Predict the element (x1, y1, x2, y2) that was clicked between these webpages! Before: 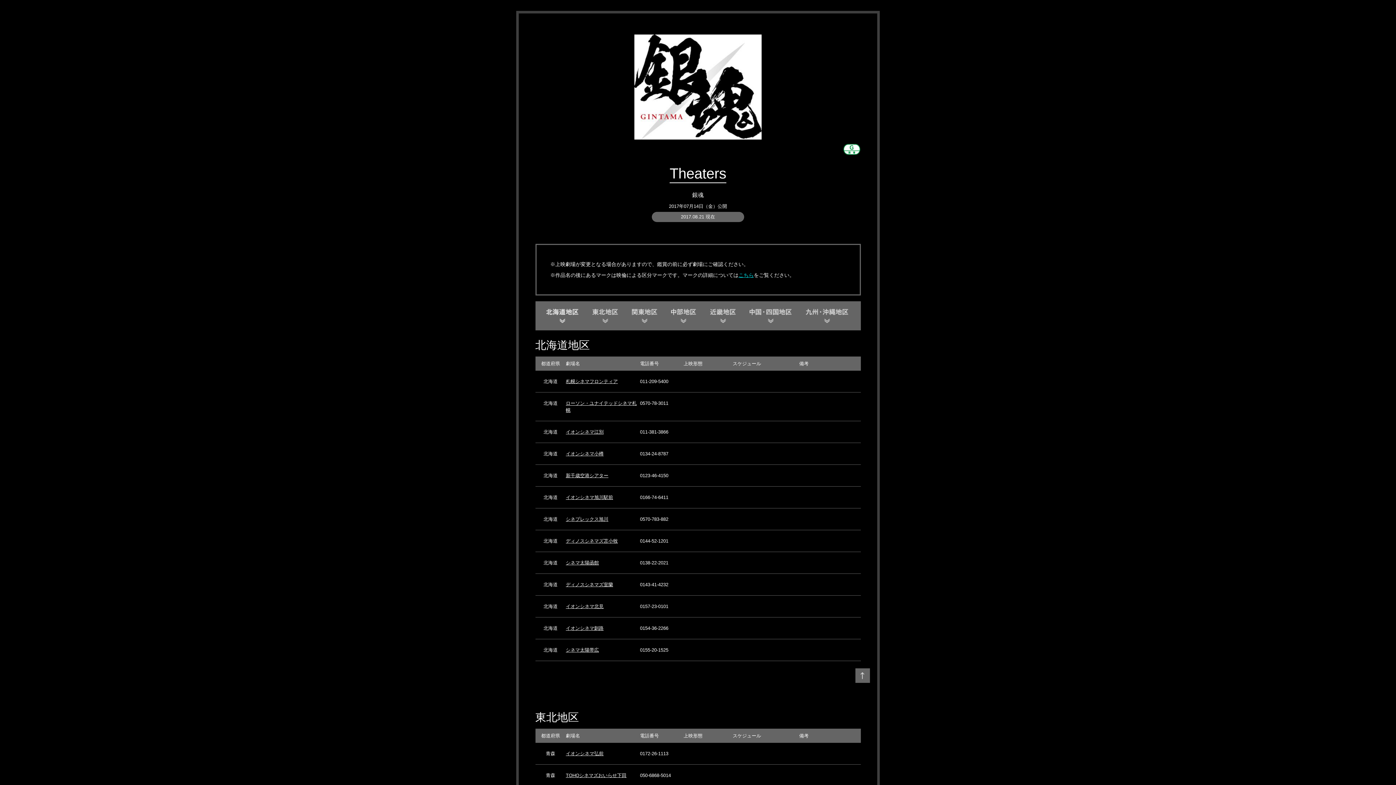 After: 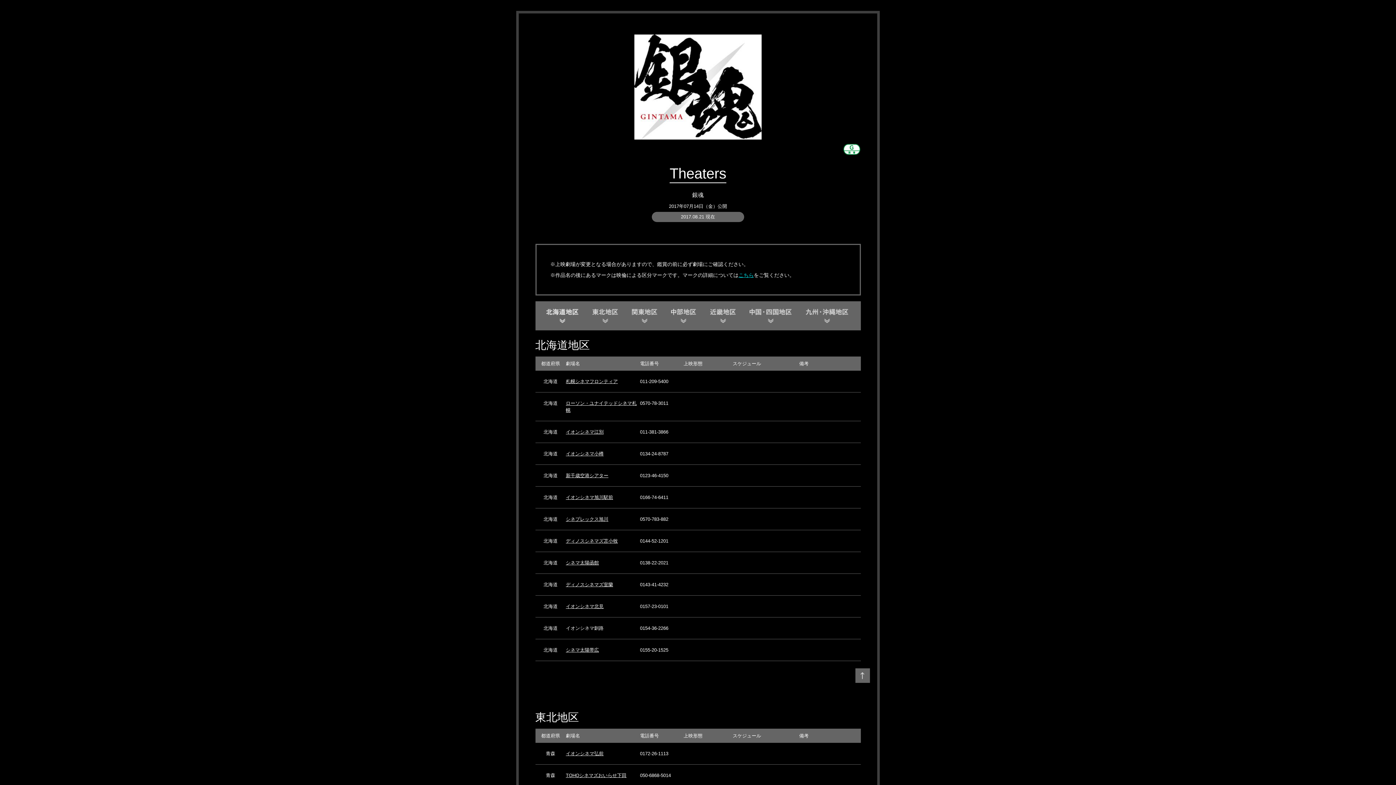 Action: label: イオンシネマ釧路 bbox: (566, 625, 603, 631)